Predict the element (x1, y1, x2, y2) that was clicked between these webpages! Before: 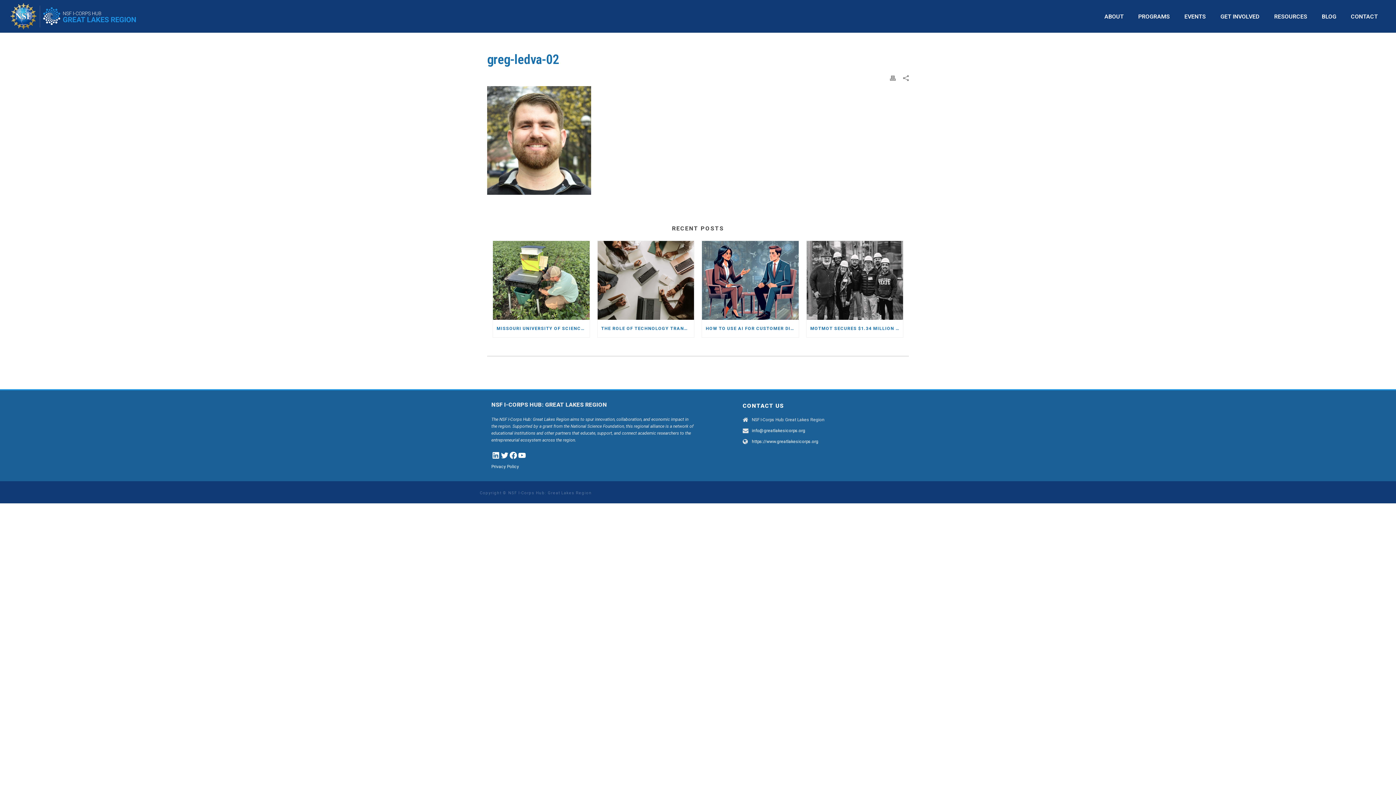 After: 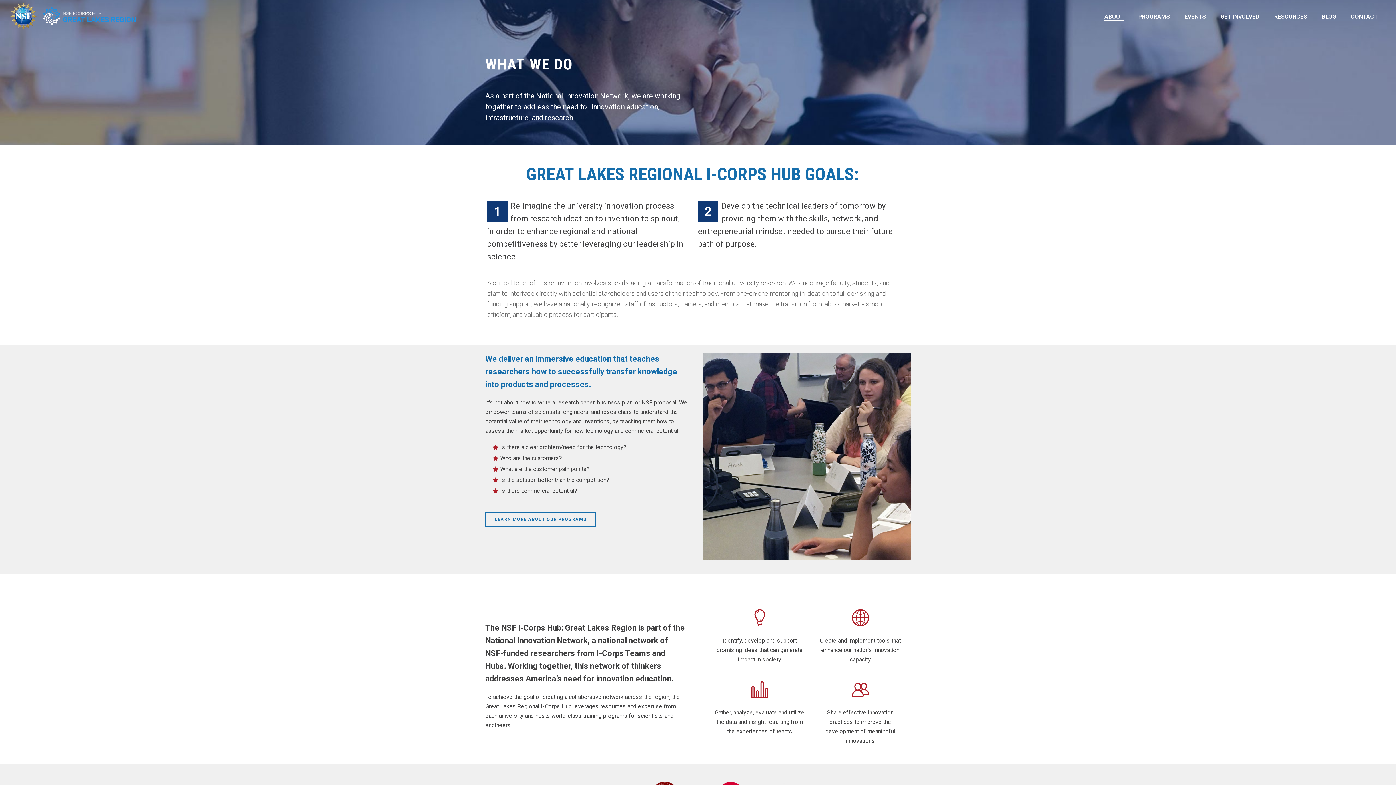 Action: label: ABOUT bbox: (1097, 12, 1131, 21)